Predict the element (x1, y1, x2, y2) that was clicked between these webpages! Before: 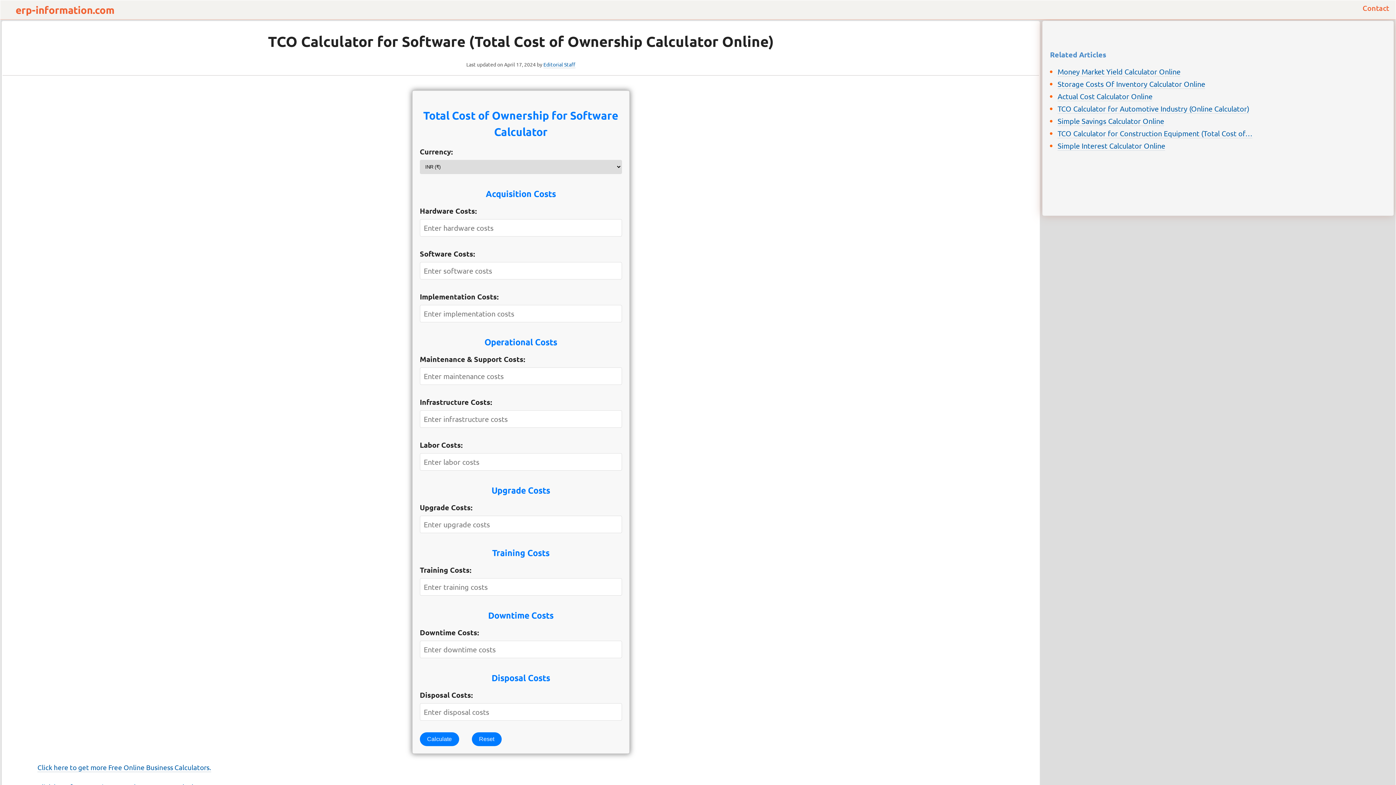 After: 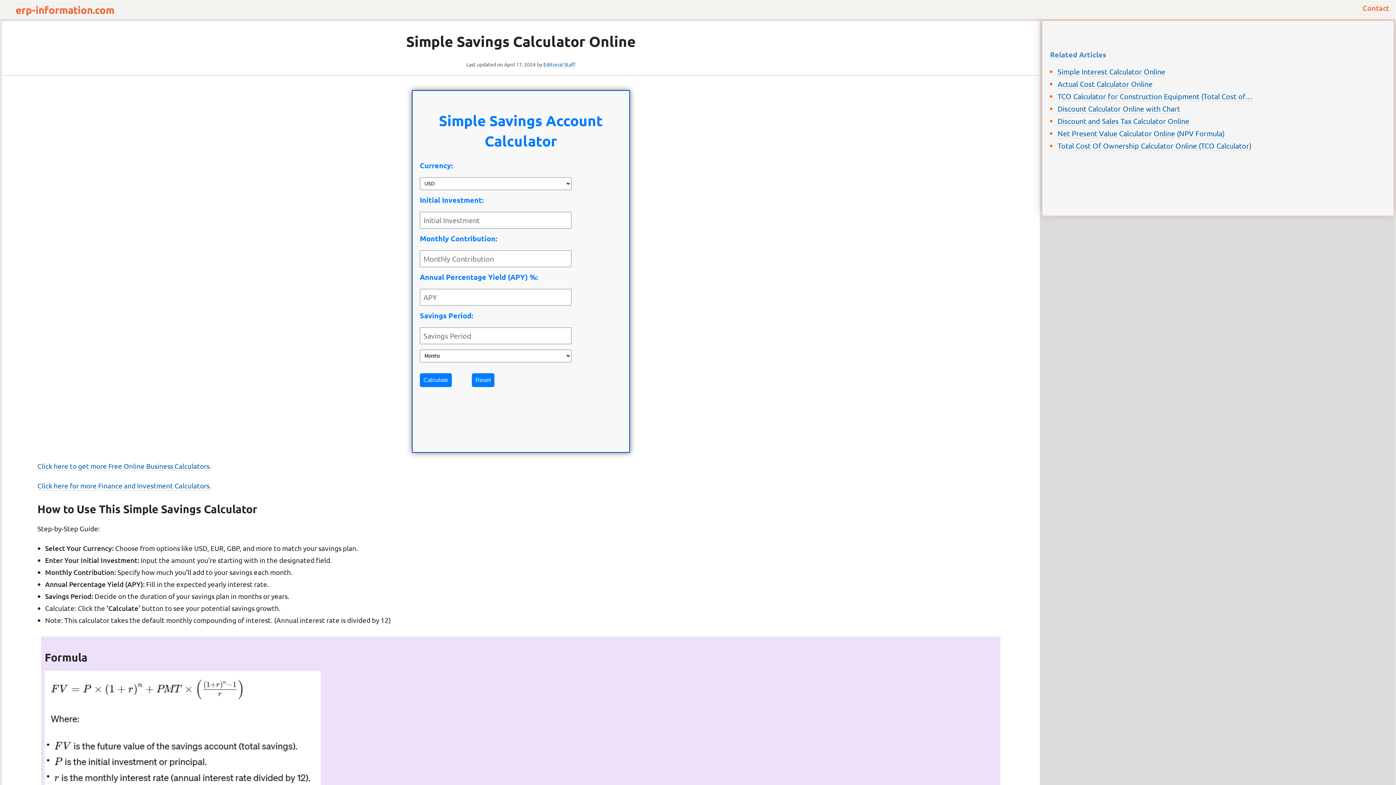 Action: label: Simple Savings Calculator Online bbox: (1057, 116, 1164, 126)